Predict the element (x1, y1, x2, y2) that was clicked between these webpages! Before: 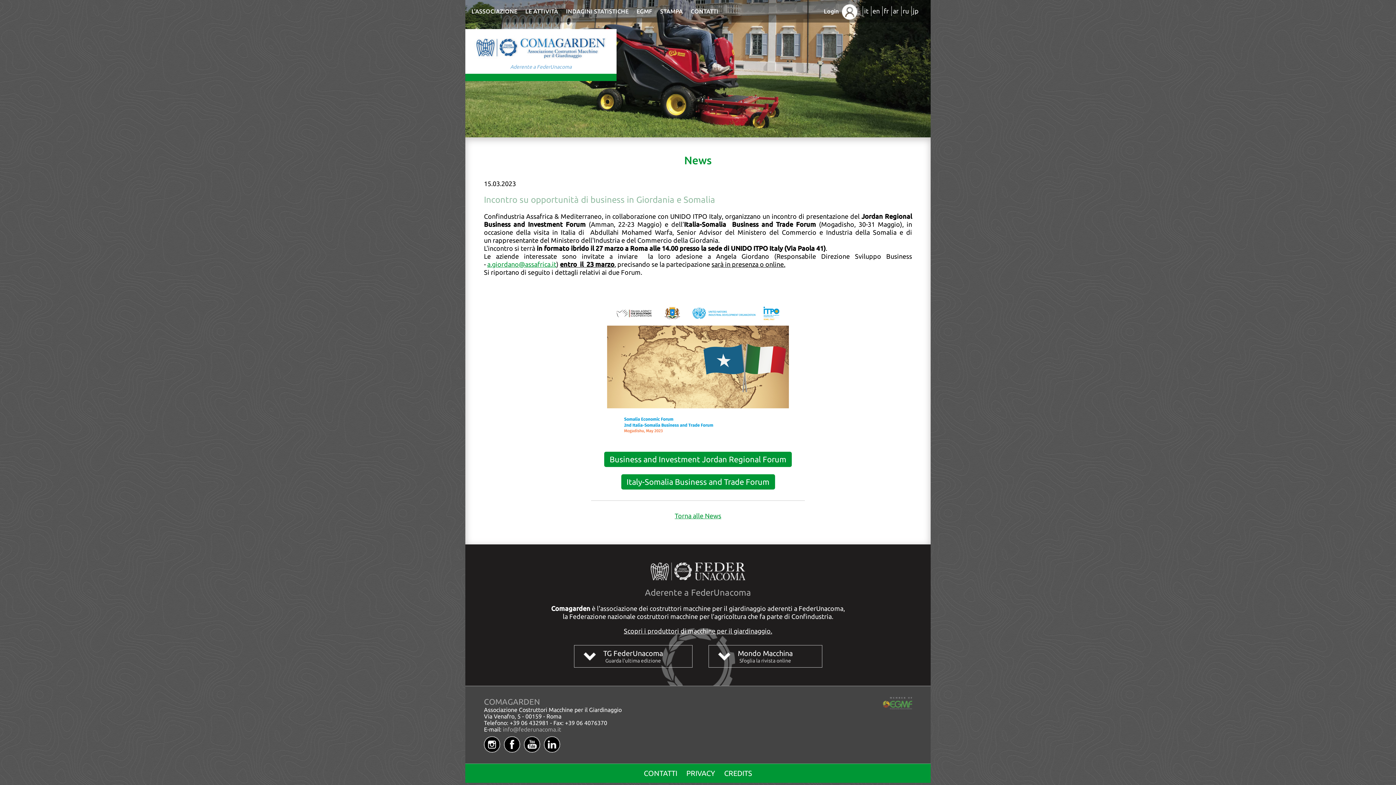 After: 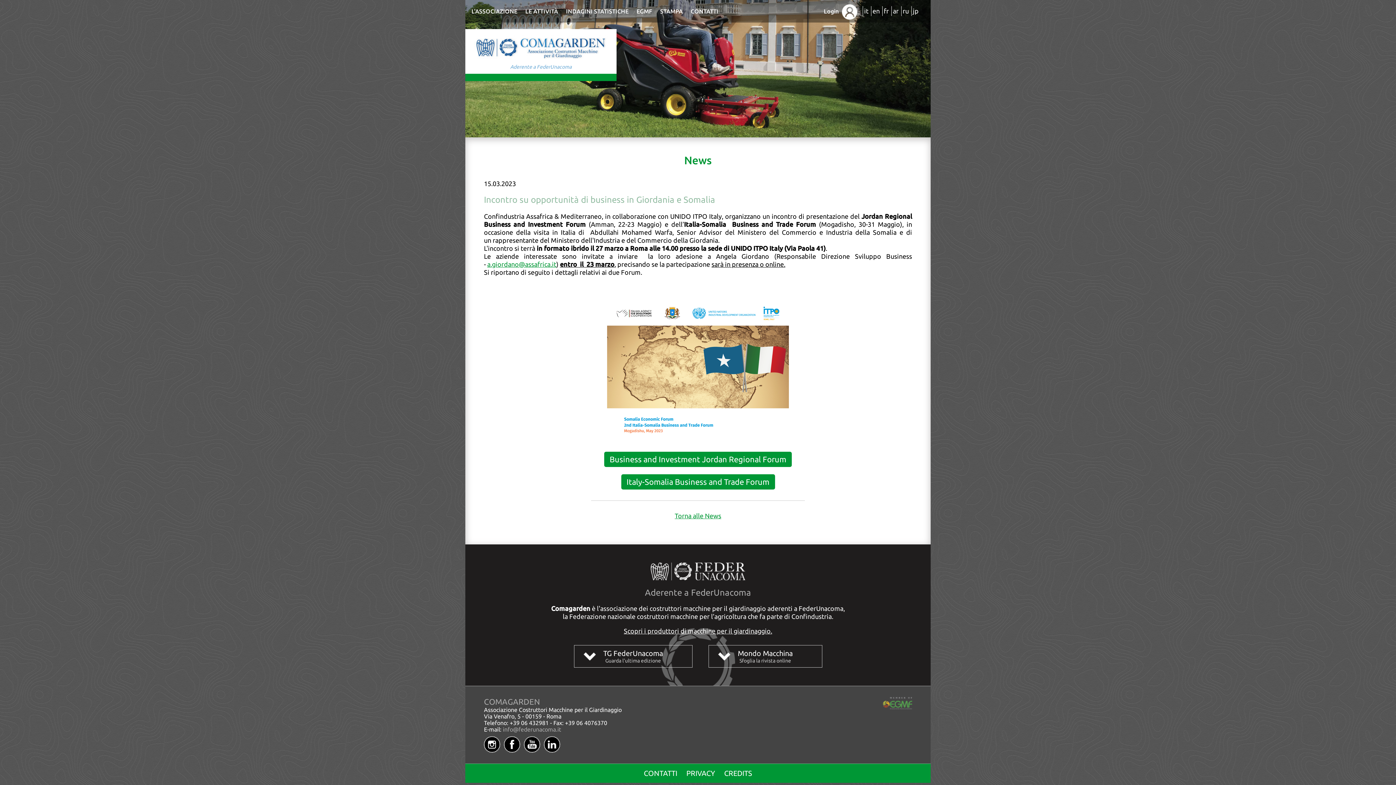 Action: bbox: (524, 738, 544, 746)